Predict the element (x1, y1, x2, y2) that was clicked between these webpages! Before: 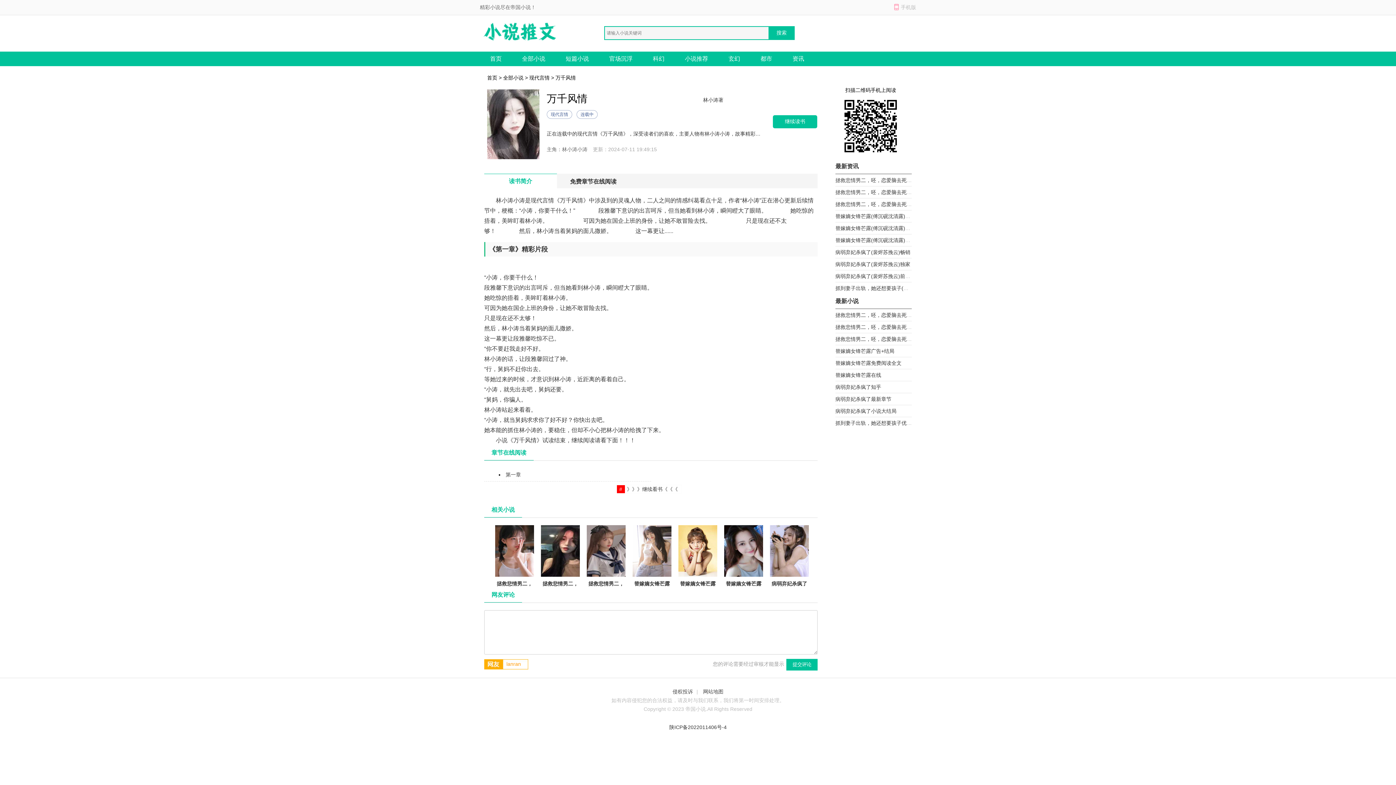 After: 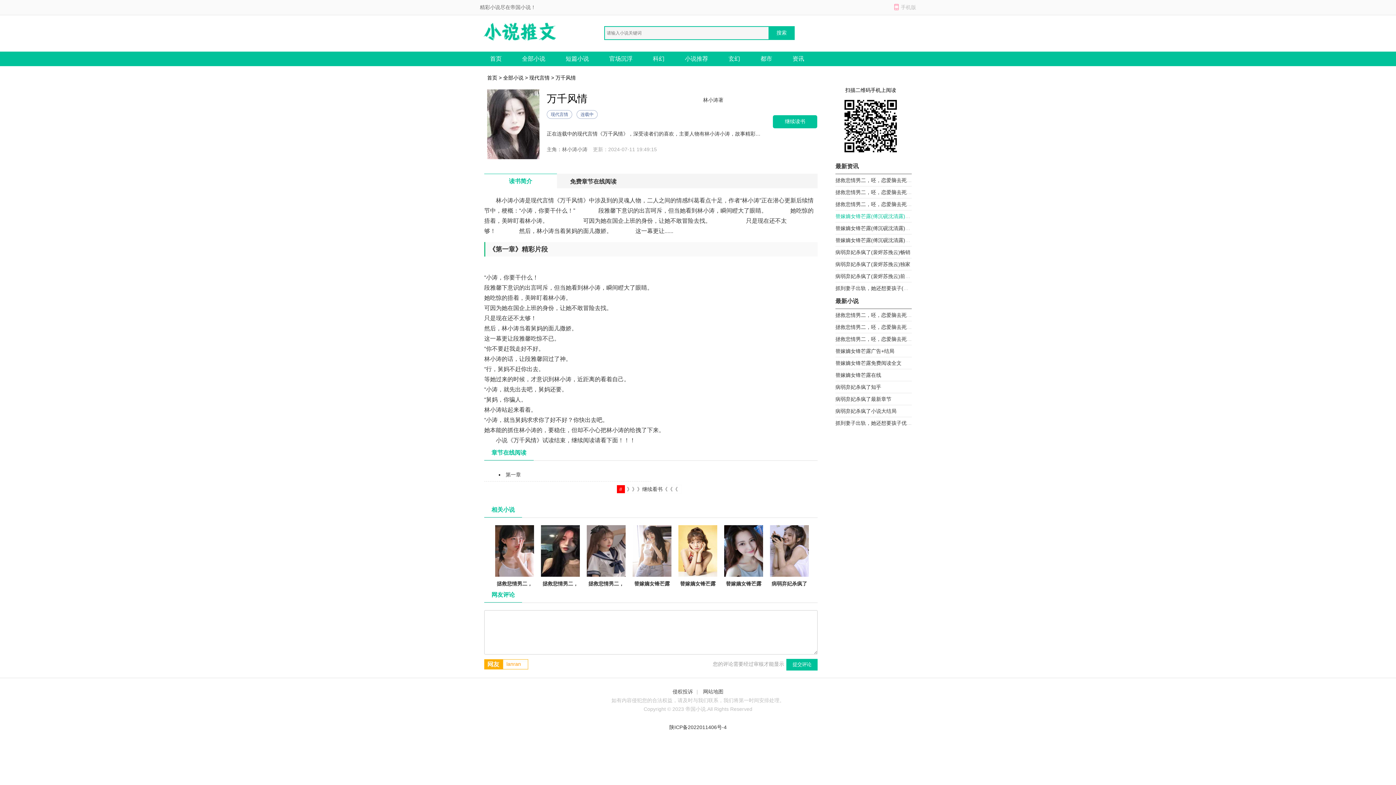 Action: bbox: (835, 213, 915, 219) label: 替嫁嫡女锋芒露(傅沉砚沈清露)完整